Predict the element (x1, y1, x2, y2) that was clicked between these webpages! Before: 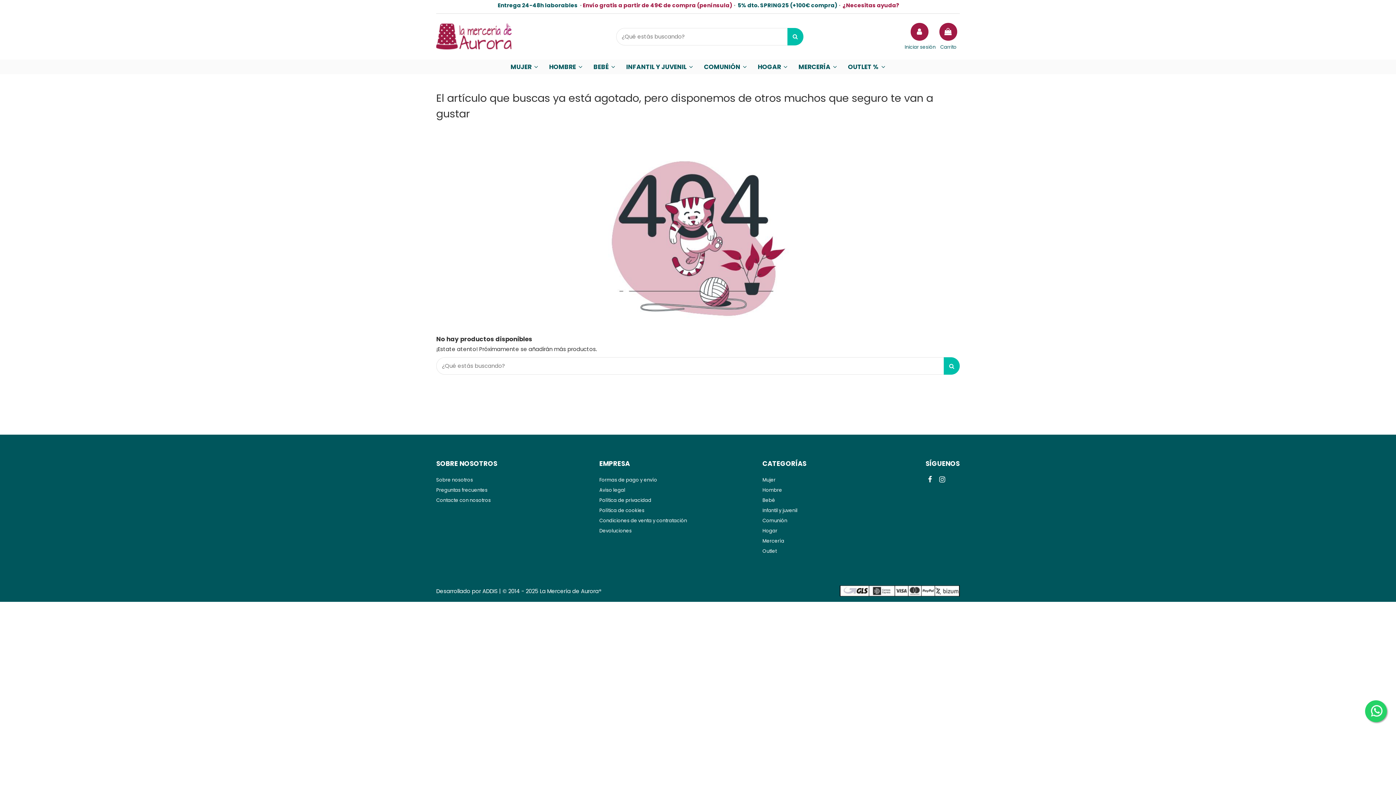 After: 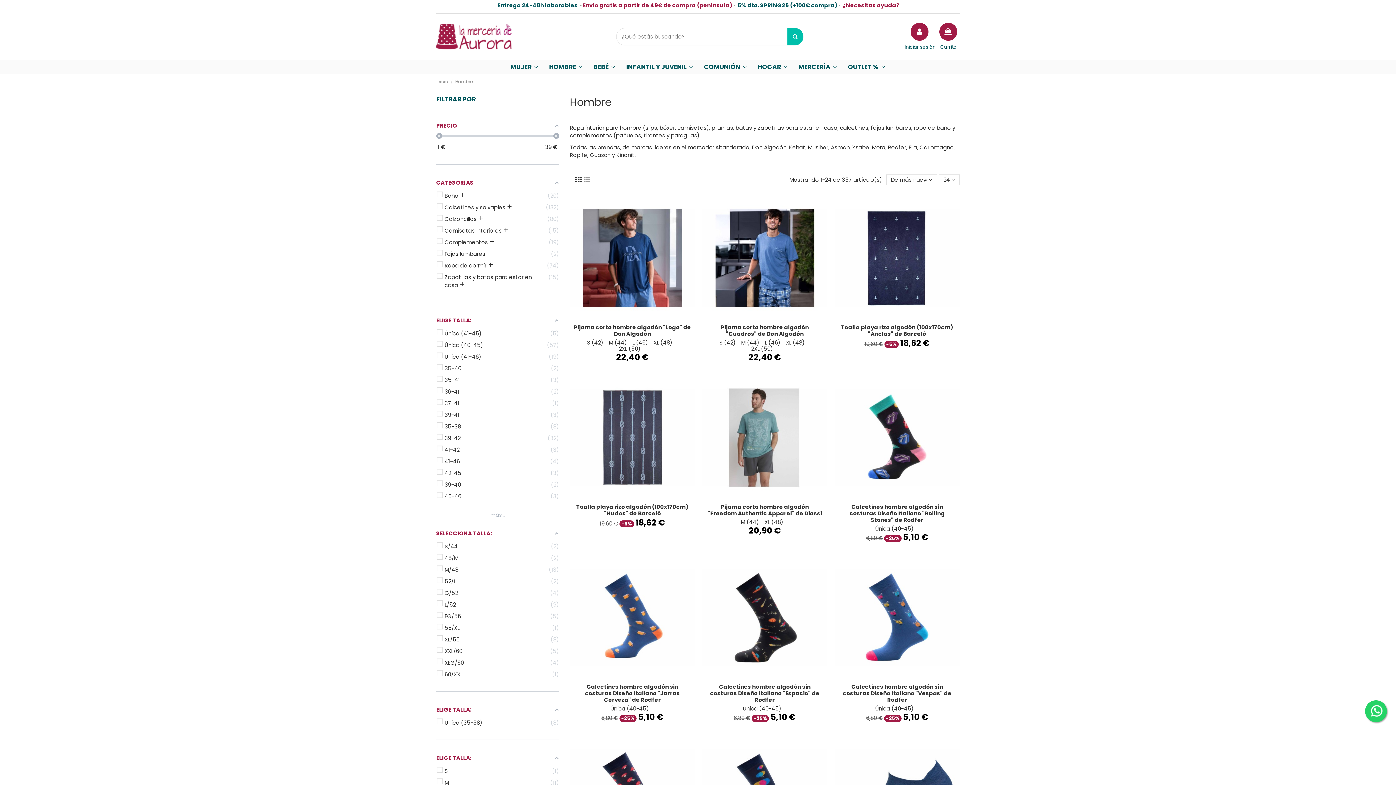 Action: label: Hombre bbox: (762, 486, 782, 494)